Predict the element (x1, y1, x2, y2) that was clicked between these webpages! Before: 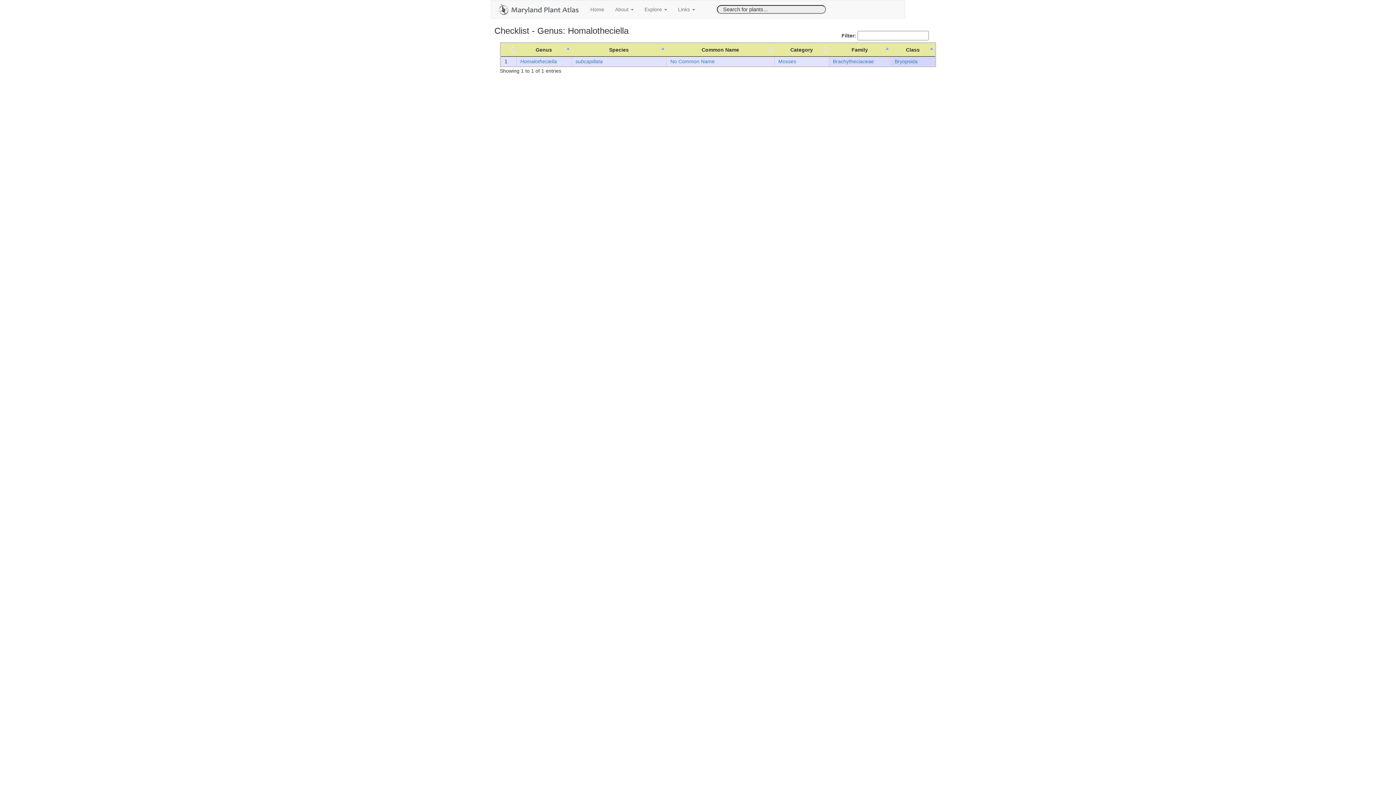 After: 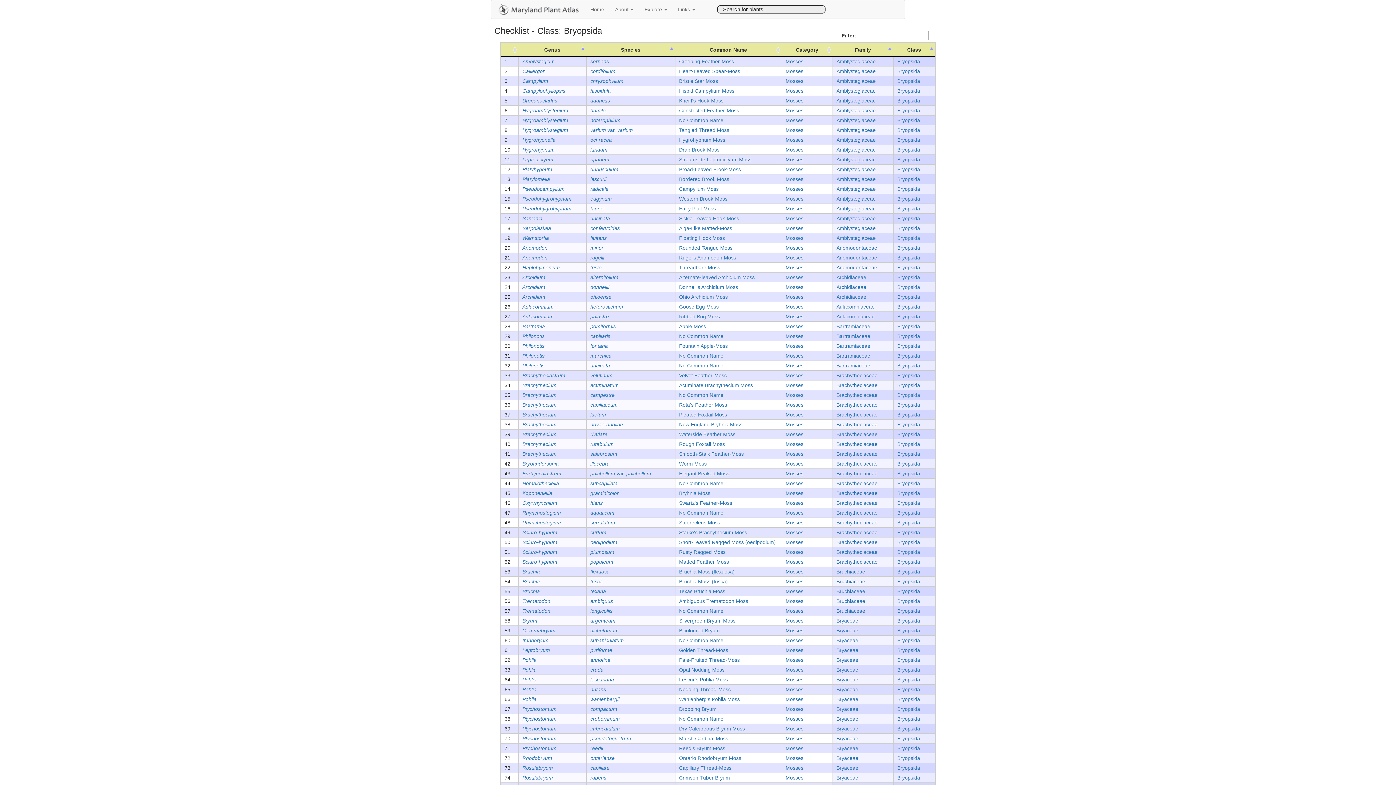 Action: bbox: (894, 58, 917, 64) label: Bryopsida